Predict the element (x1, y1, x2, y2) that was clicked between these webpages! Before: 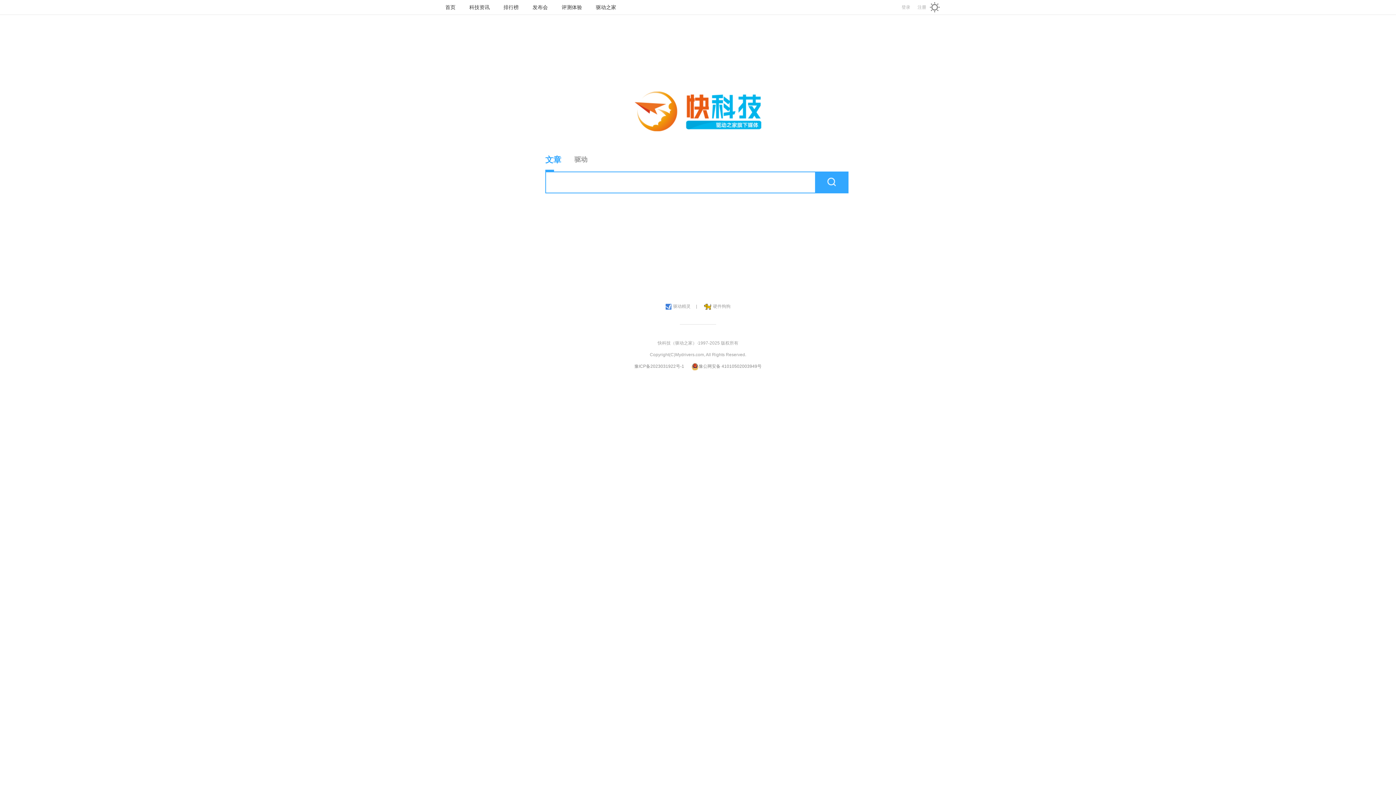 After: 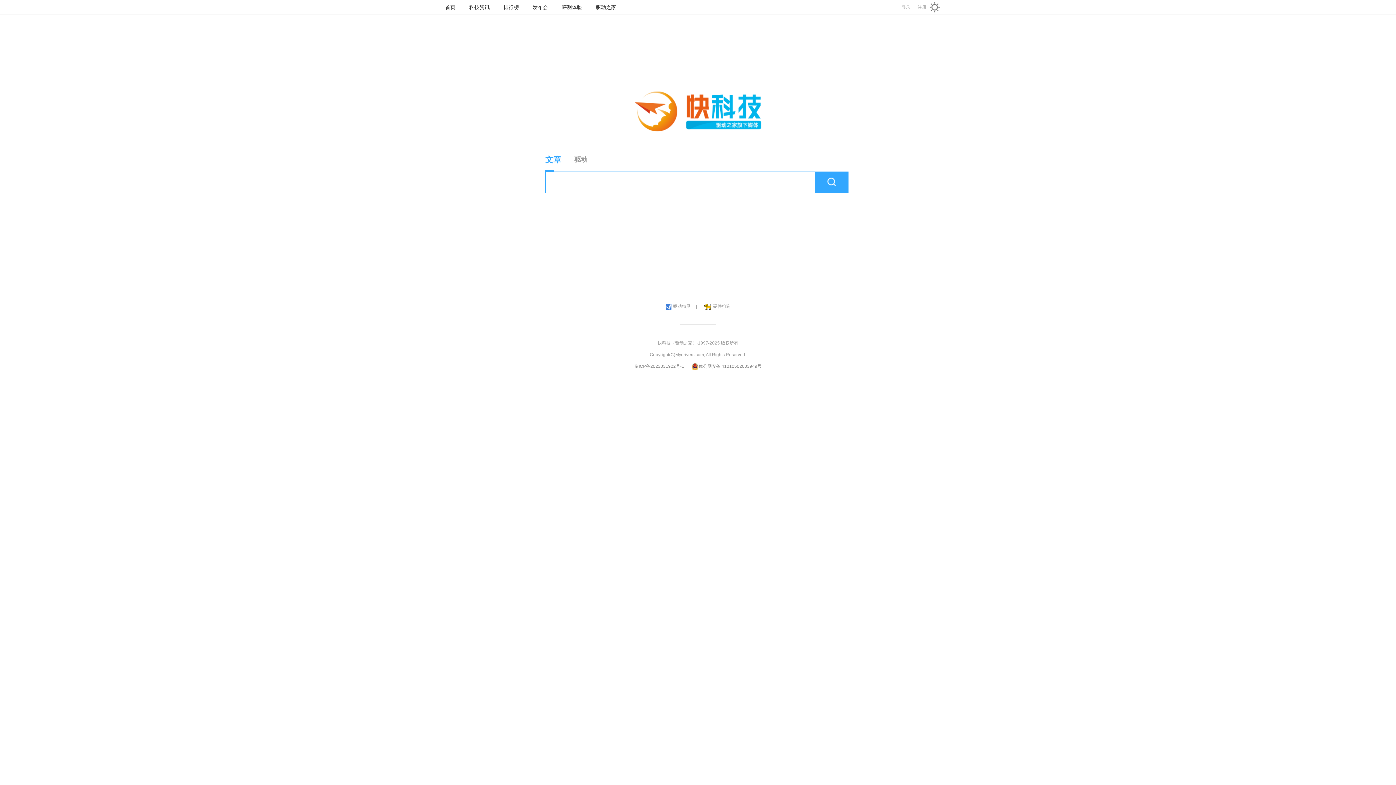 Action: bbox: (634, 364, 684, 369) label: 豫ICP备2023031922号-1